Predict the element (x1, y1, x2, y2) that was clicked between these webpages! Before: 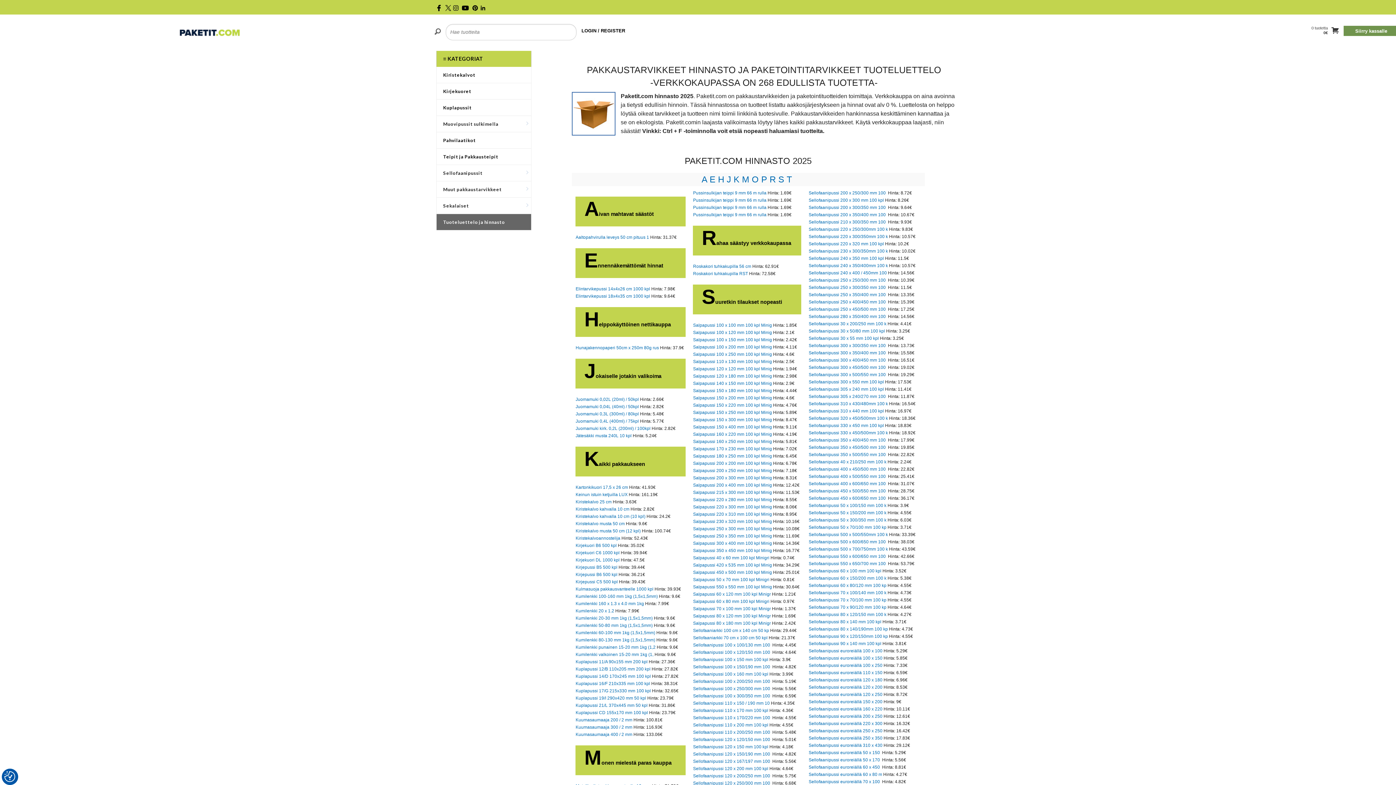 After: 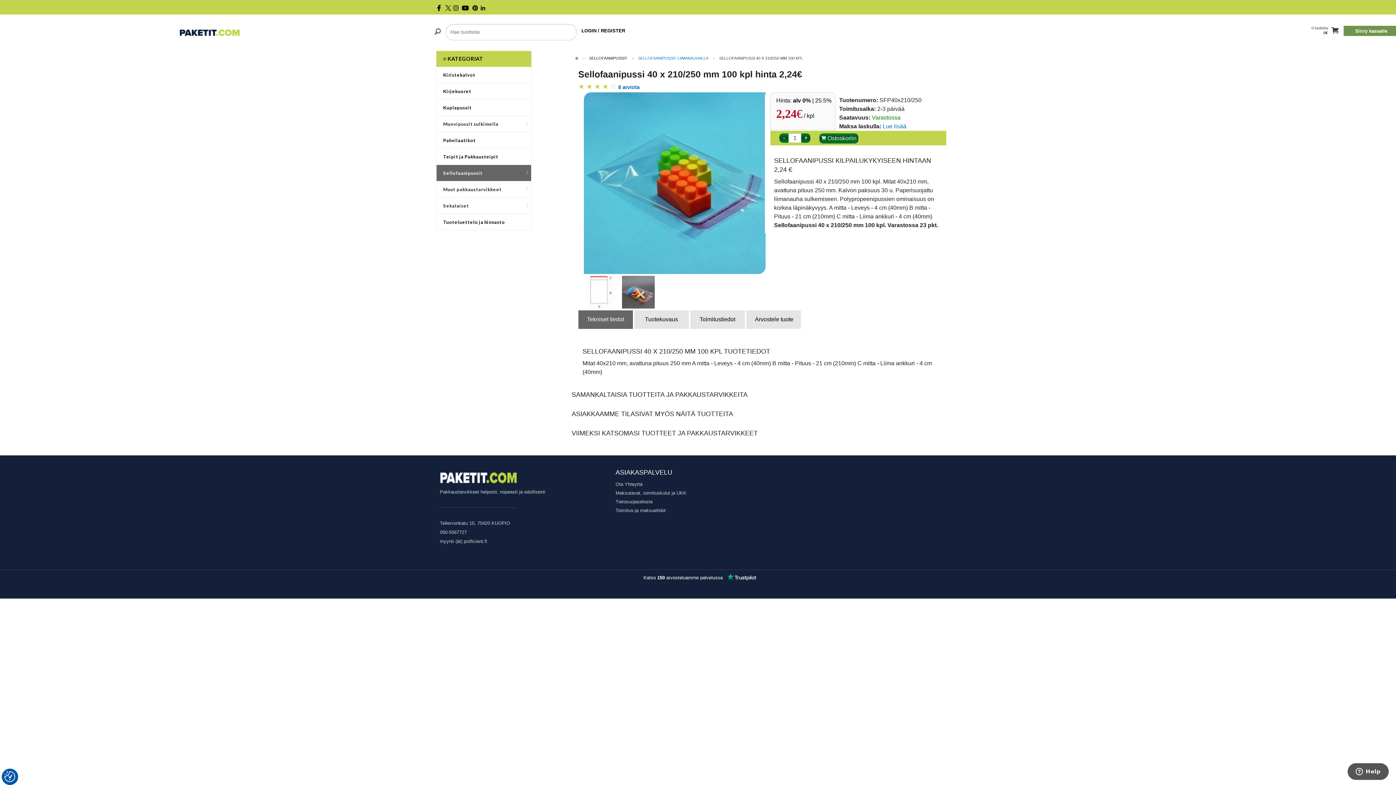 Action: bbox: (808, 459, 886, 464) label: Sellofaanipussi 40 x 210/250 mm 100 k